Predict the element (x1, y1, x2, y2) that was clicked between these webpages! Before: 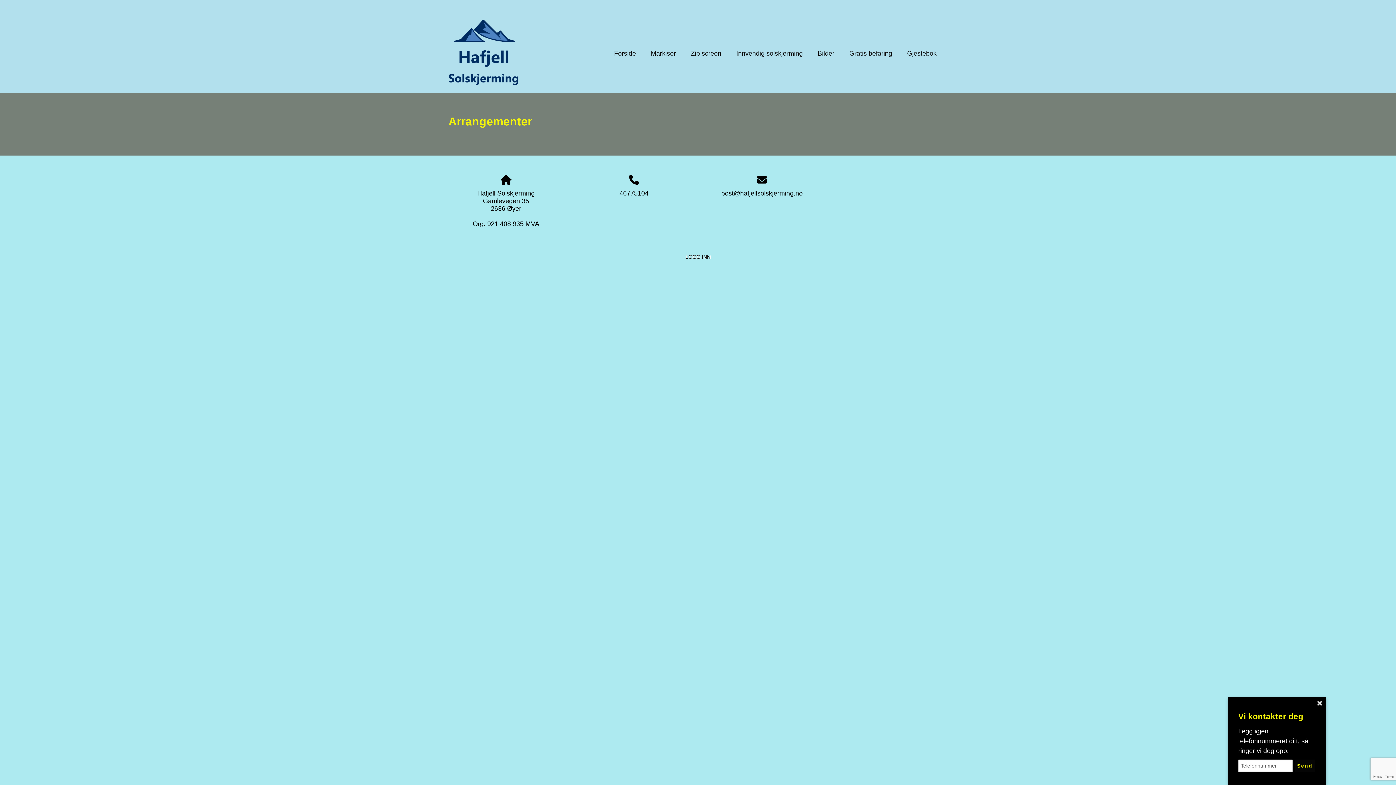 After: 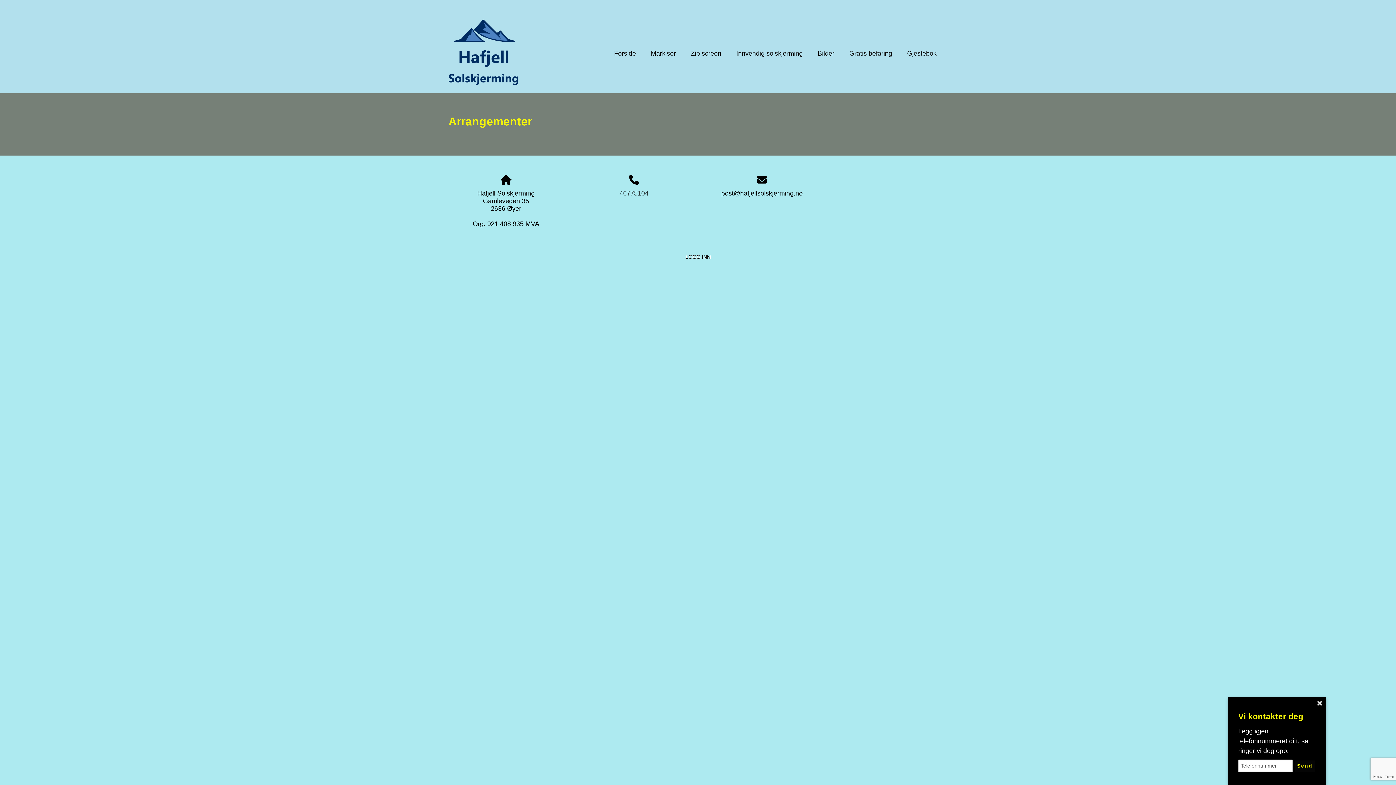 Action: bbox: (619, 189, 648, 197) label: 46775104